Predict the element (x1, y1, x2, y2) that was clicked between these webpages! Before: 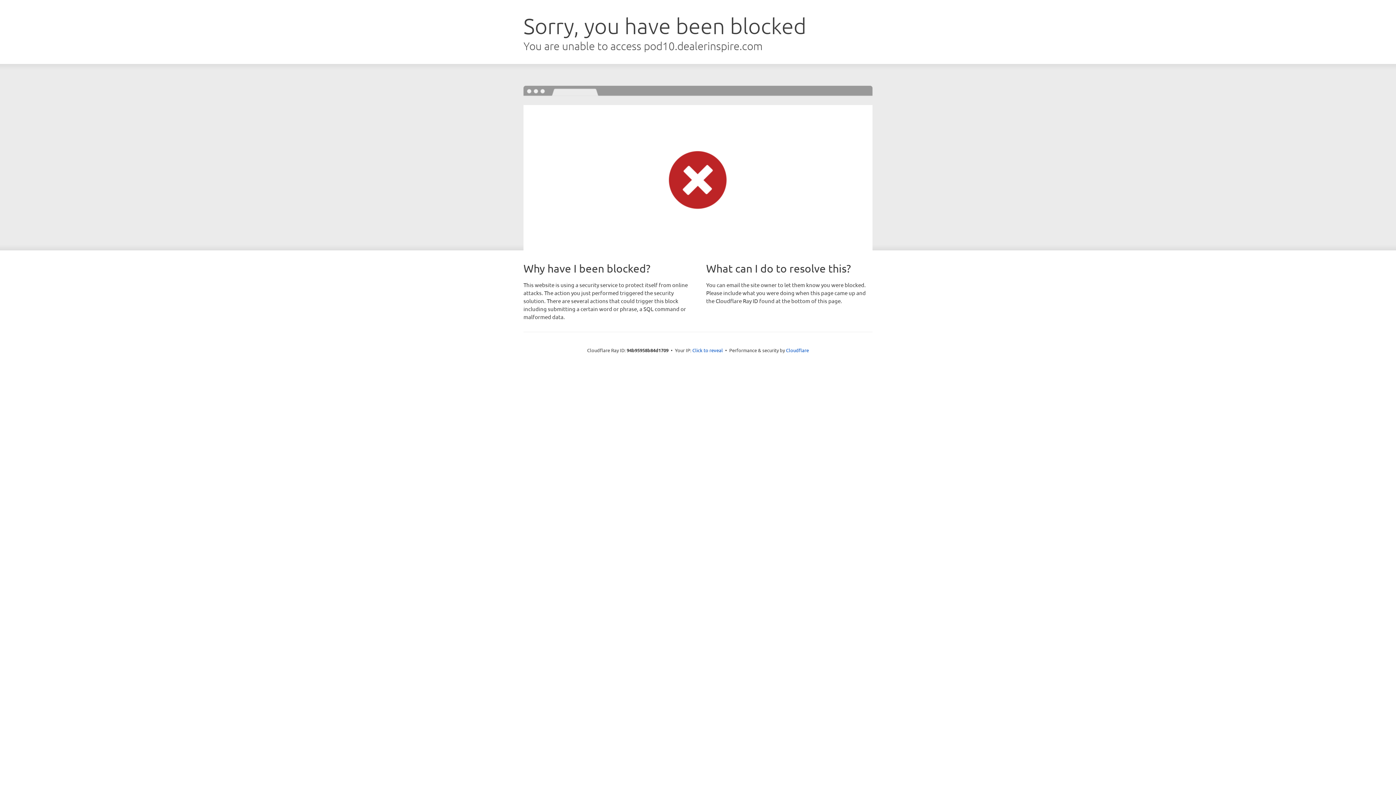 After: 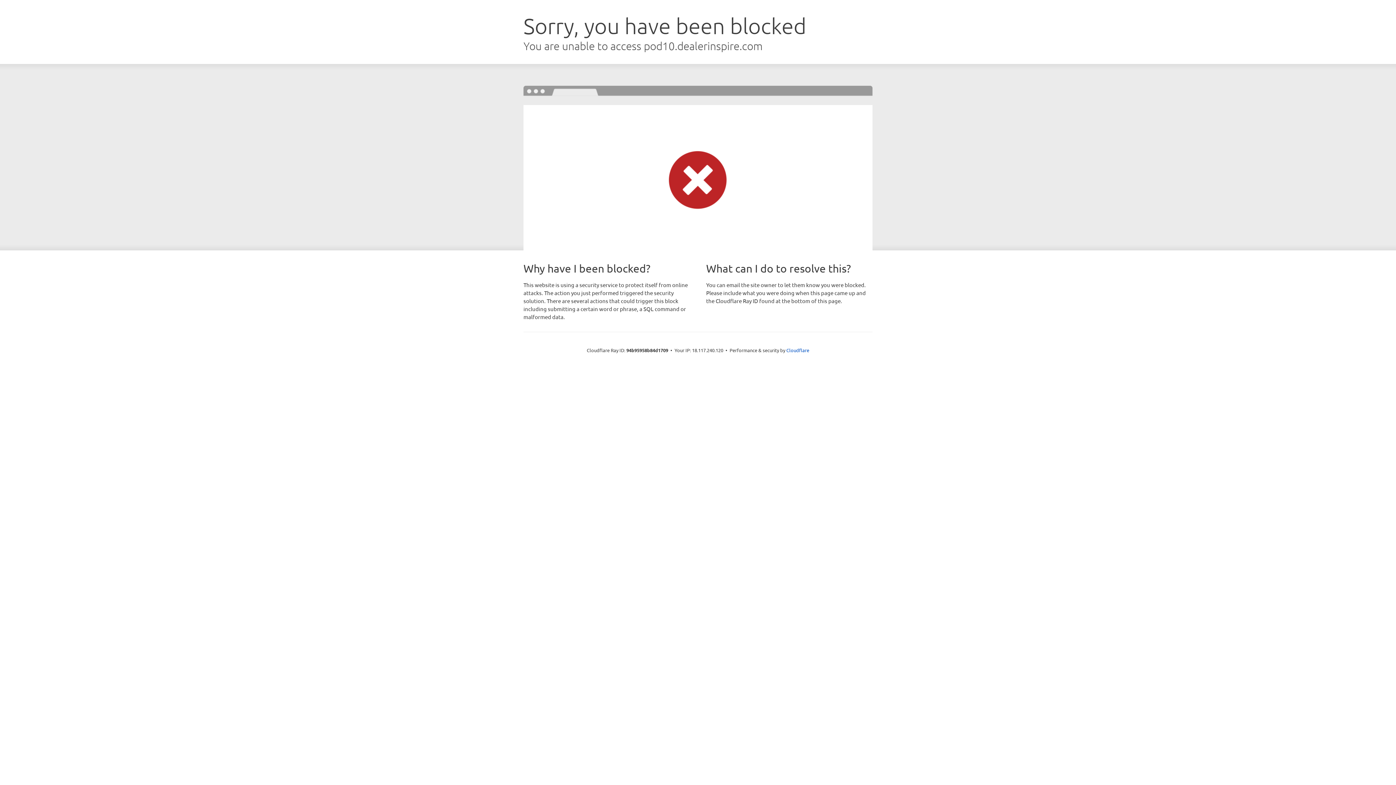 Action: bbox: (692, 346, 723, 353) label: Click to reveal